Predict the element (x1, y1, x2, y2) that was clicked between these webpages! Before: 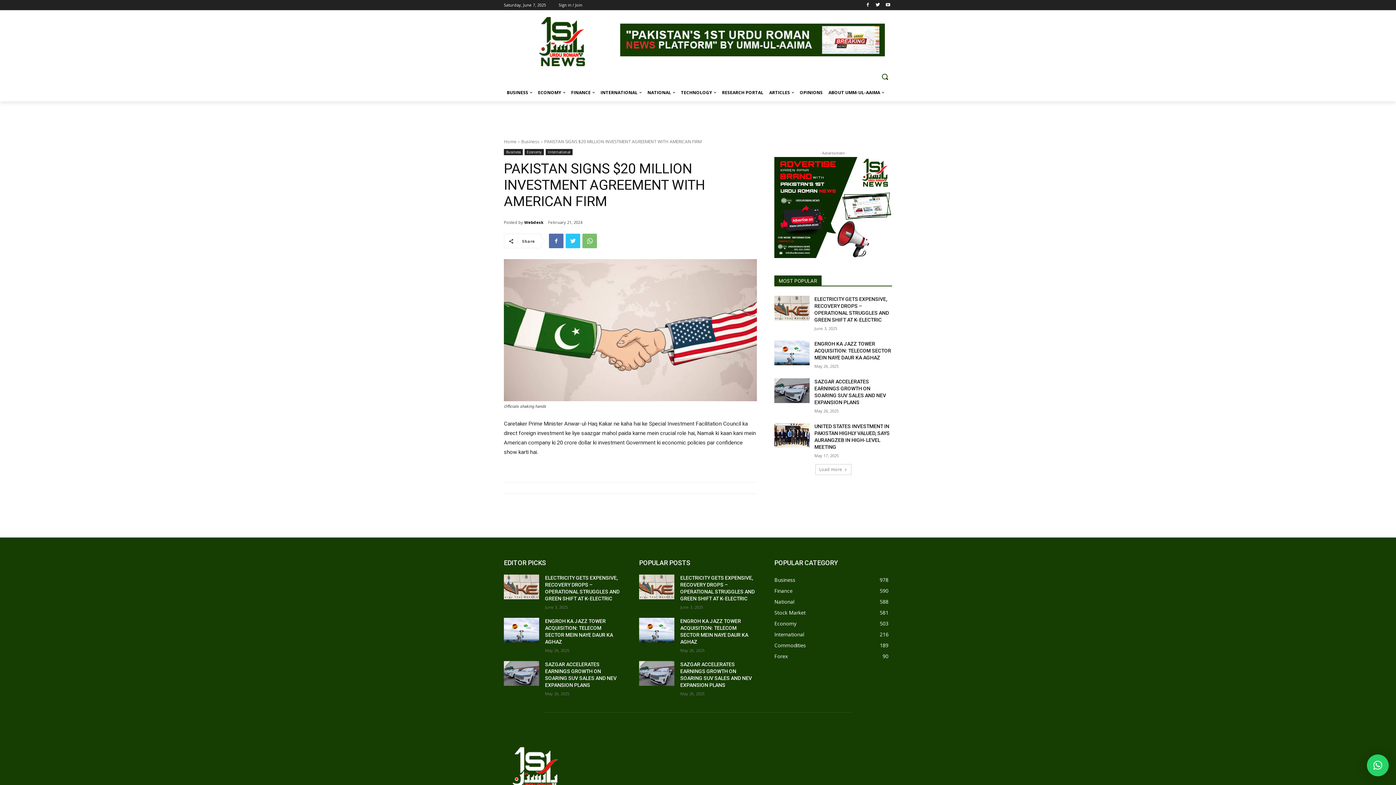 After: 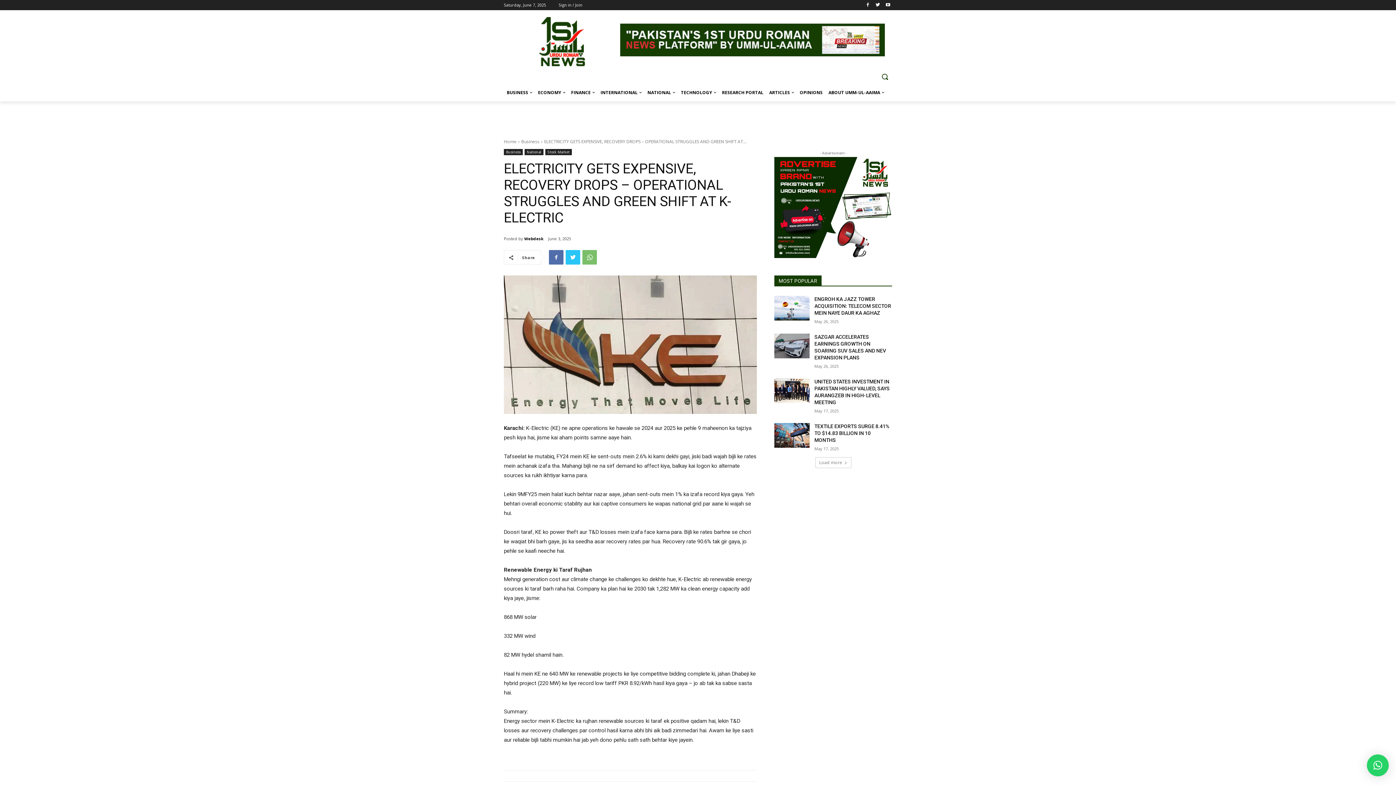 Action: bbox: (504, 575, 539, 599)